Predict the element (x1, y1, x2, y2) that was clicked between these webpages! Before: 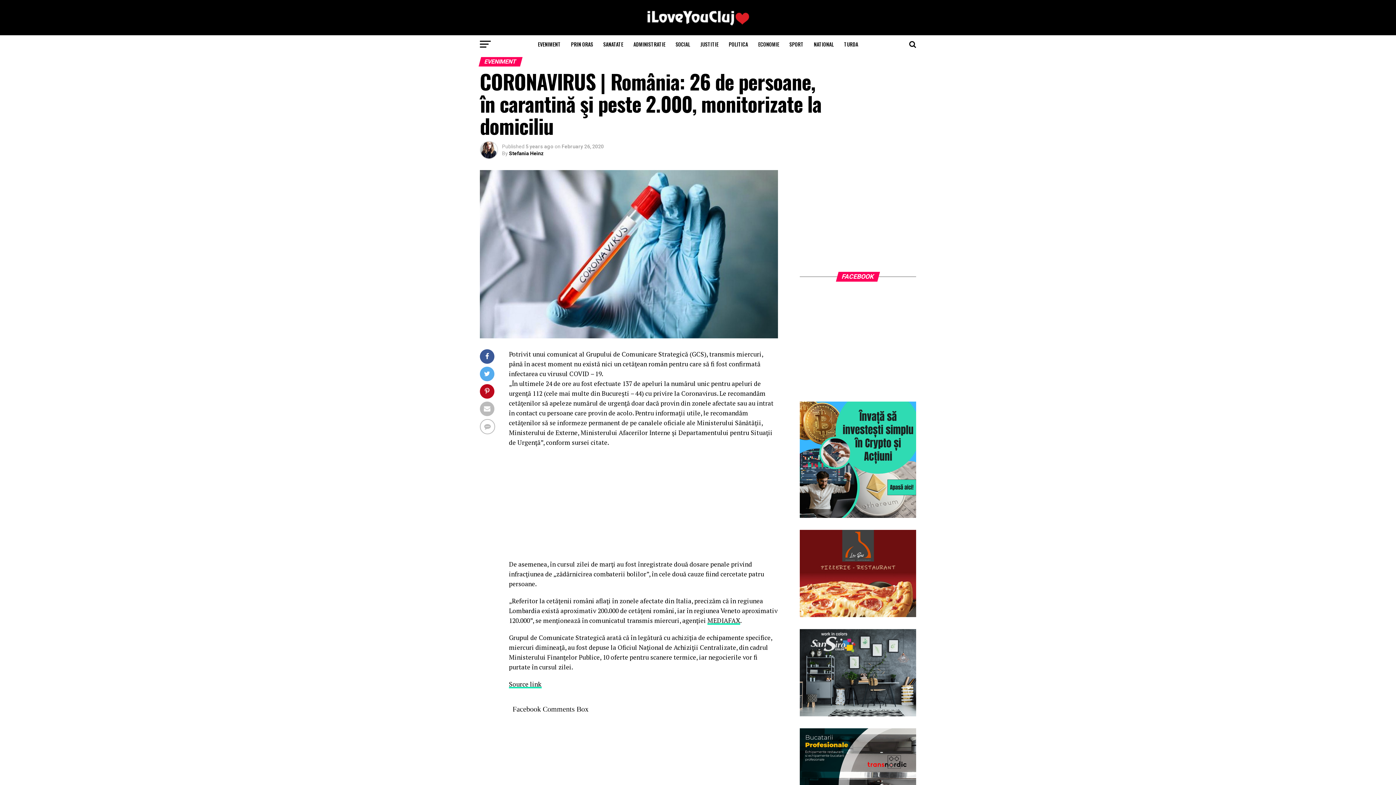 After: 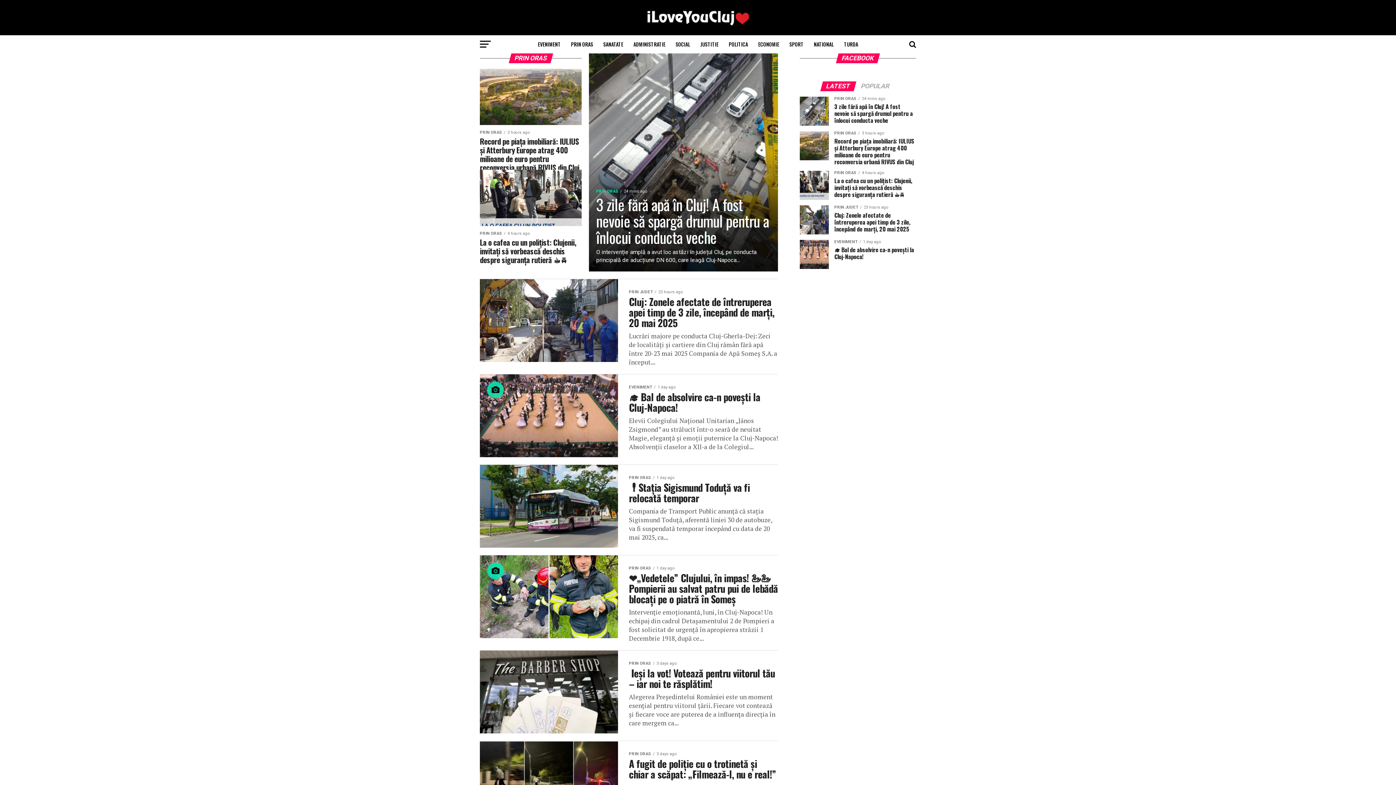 Action: label: PRIN ORAS bbox: (566, 35, 597, 53)